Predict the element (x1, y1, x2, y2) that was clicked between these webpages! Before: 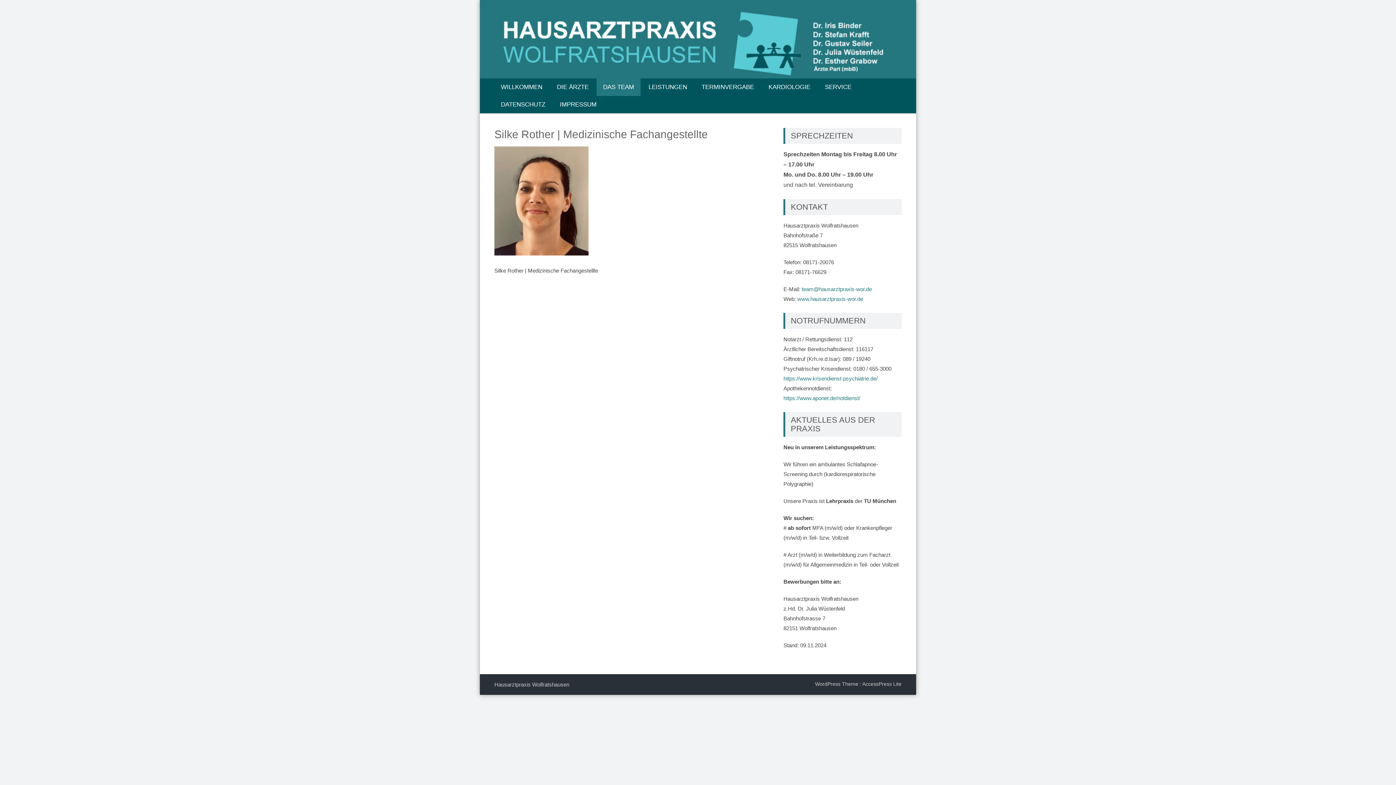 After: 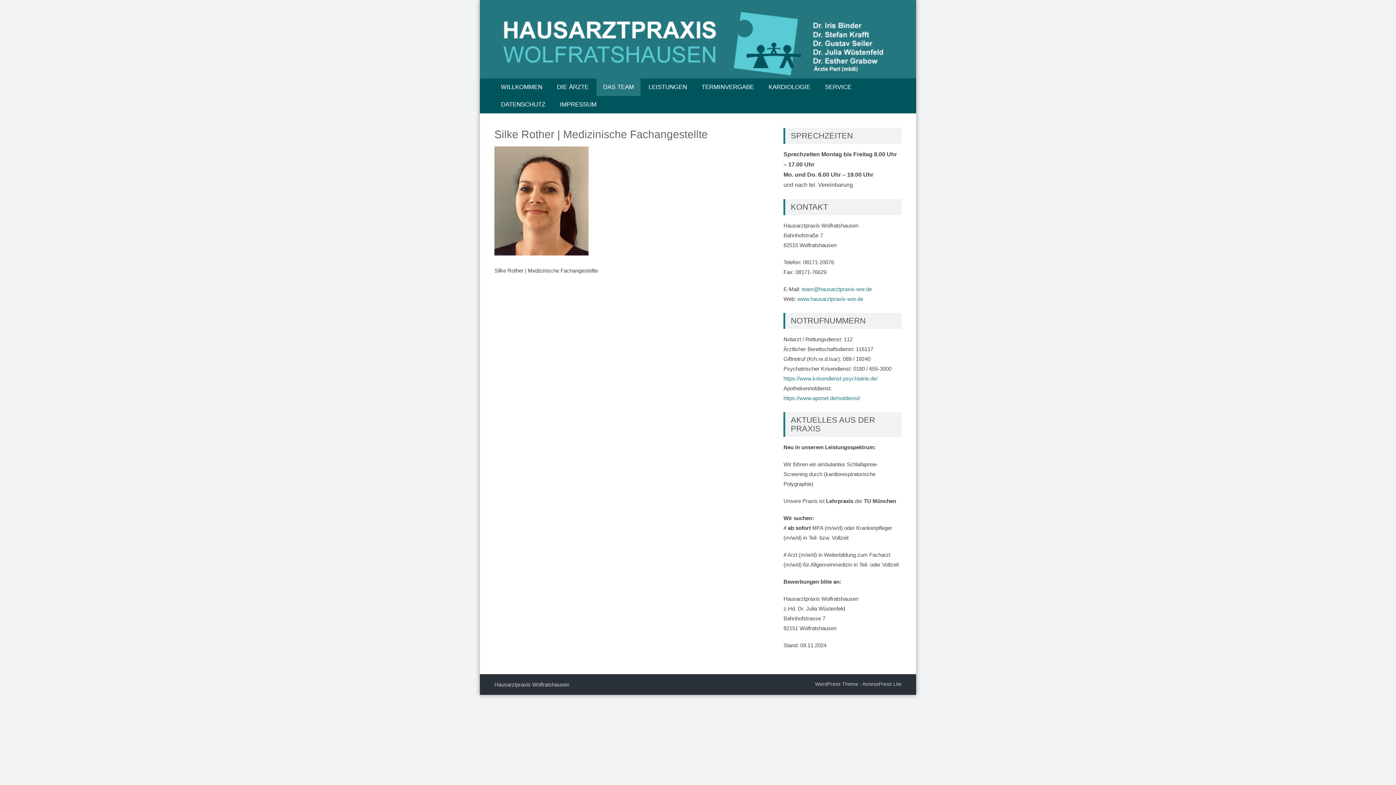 Action: bbox: (801, 286, 872, 292) label: team@hausarztpraxis-wor.de